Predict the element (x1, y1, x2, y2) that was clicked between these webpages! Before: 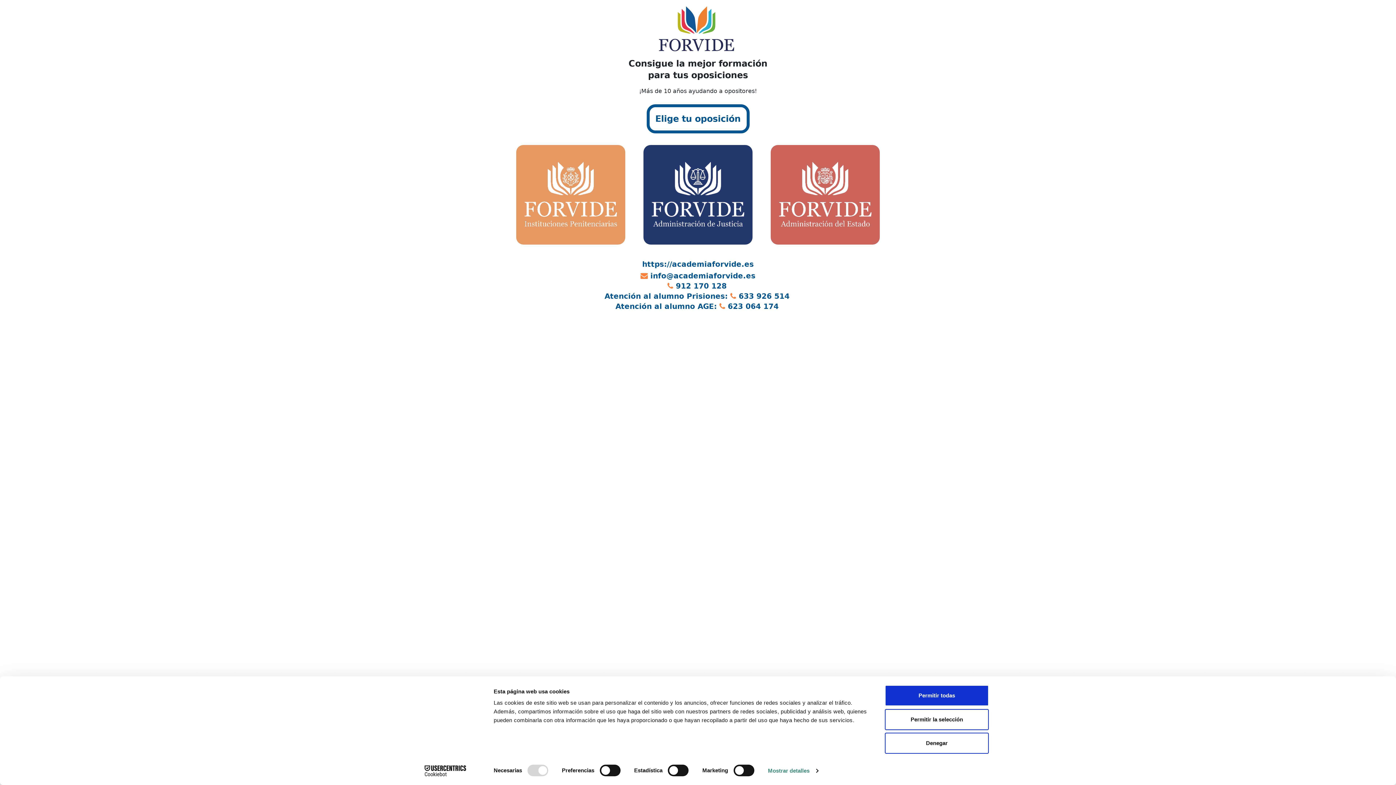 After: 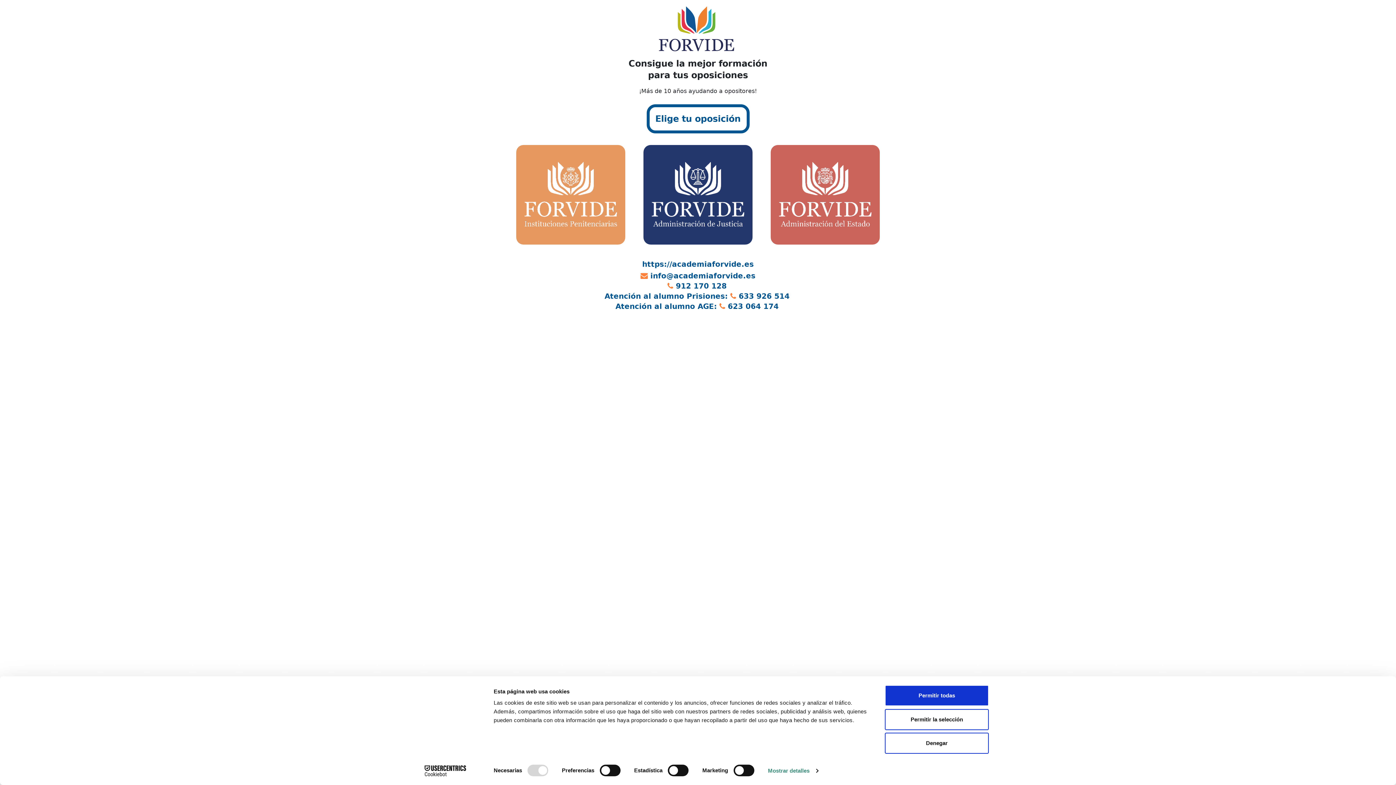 Action: bbox: (413, 765, 477, 776) label: Cookiebot - opens in a new window